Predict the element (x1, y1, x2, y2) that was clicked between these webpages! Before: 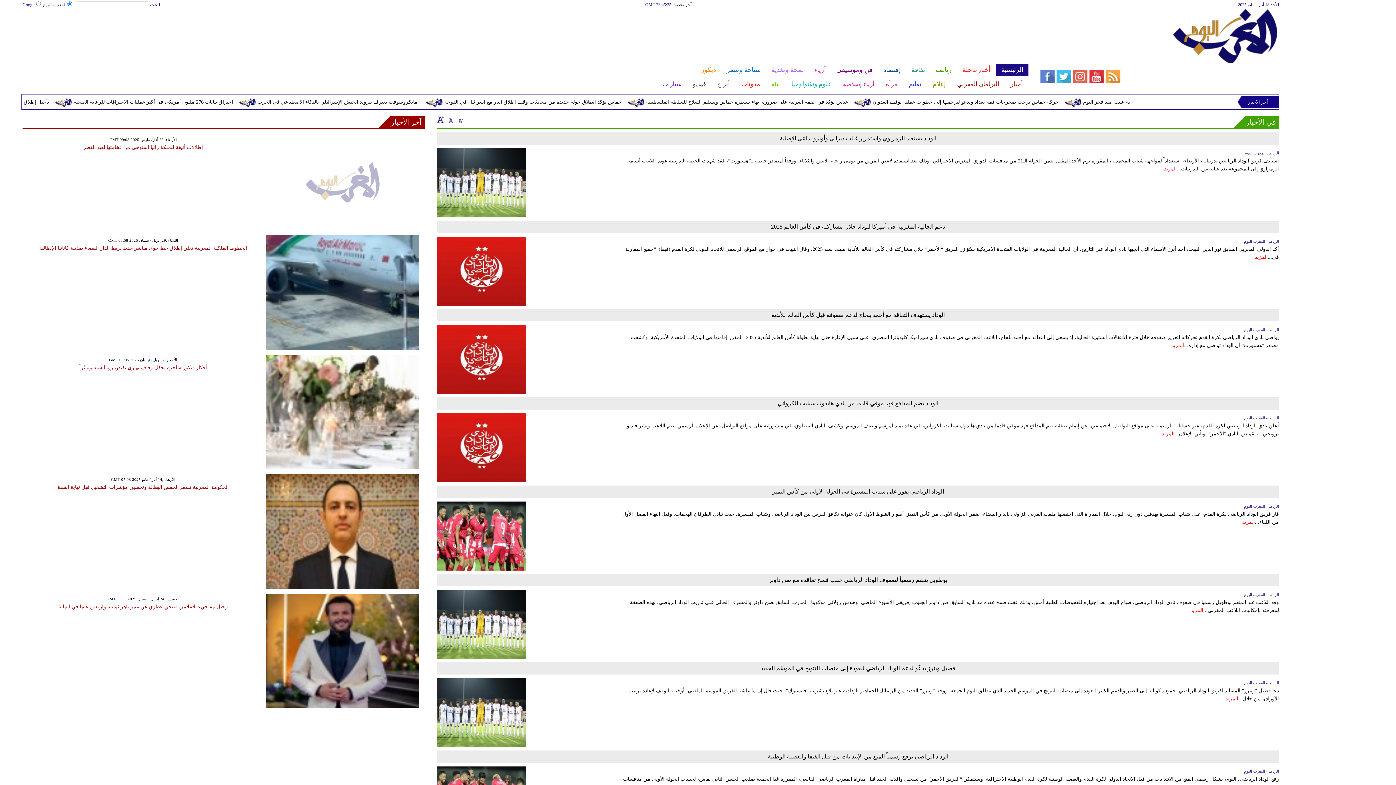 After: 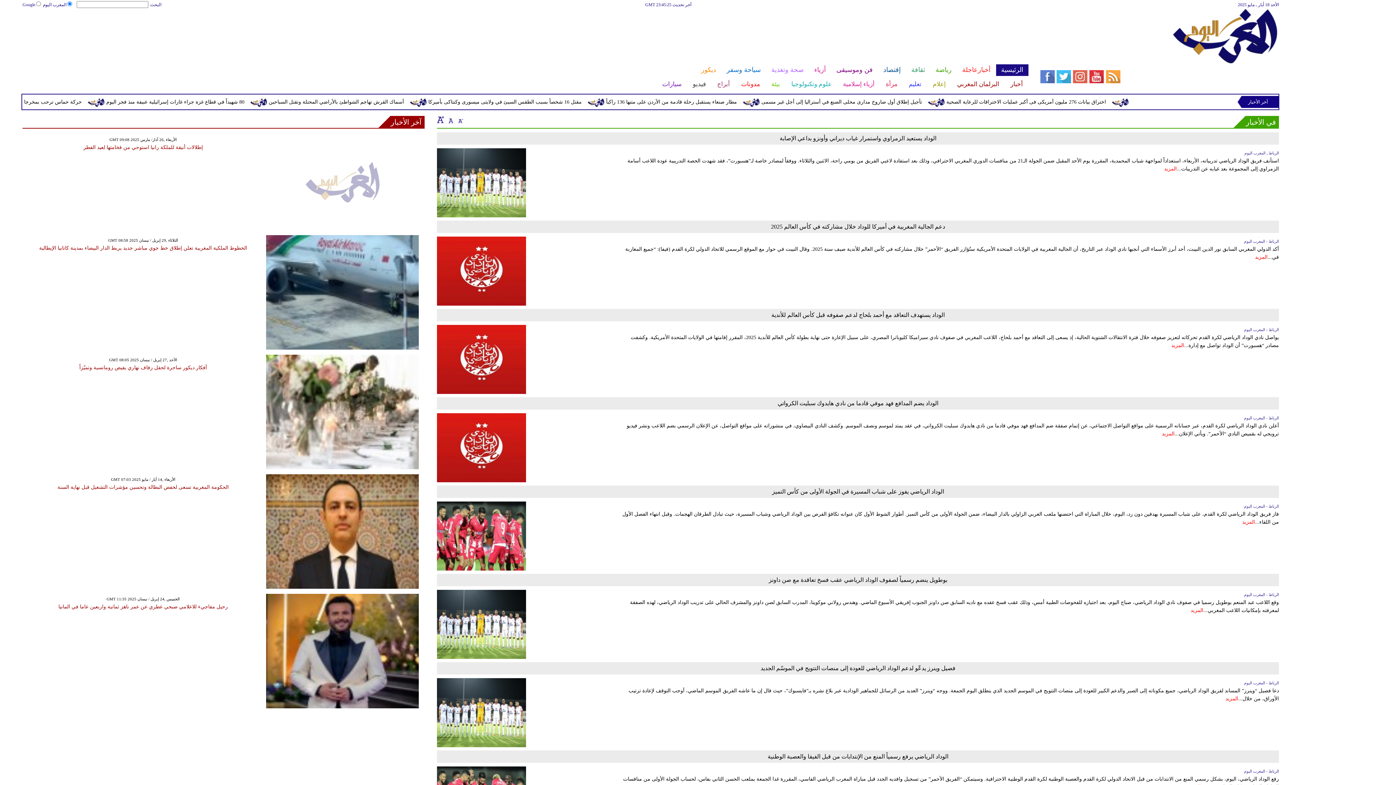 Action: bbox: (390, 116, 424, 128) label: آخر الأخبار